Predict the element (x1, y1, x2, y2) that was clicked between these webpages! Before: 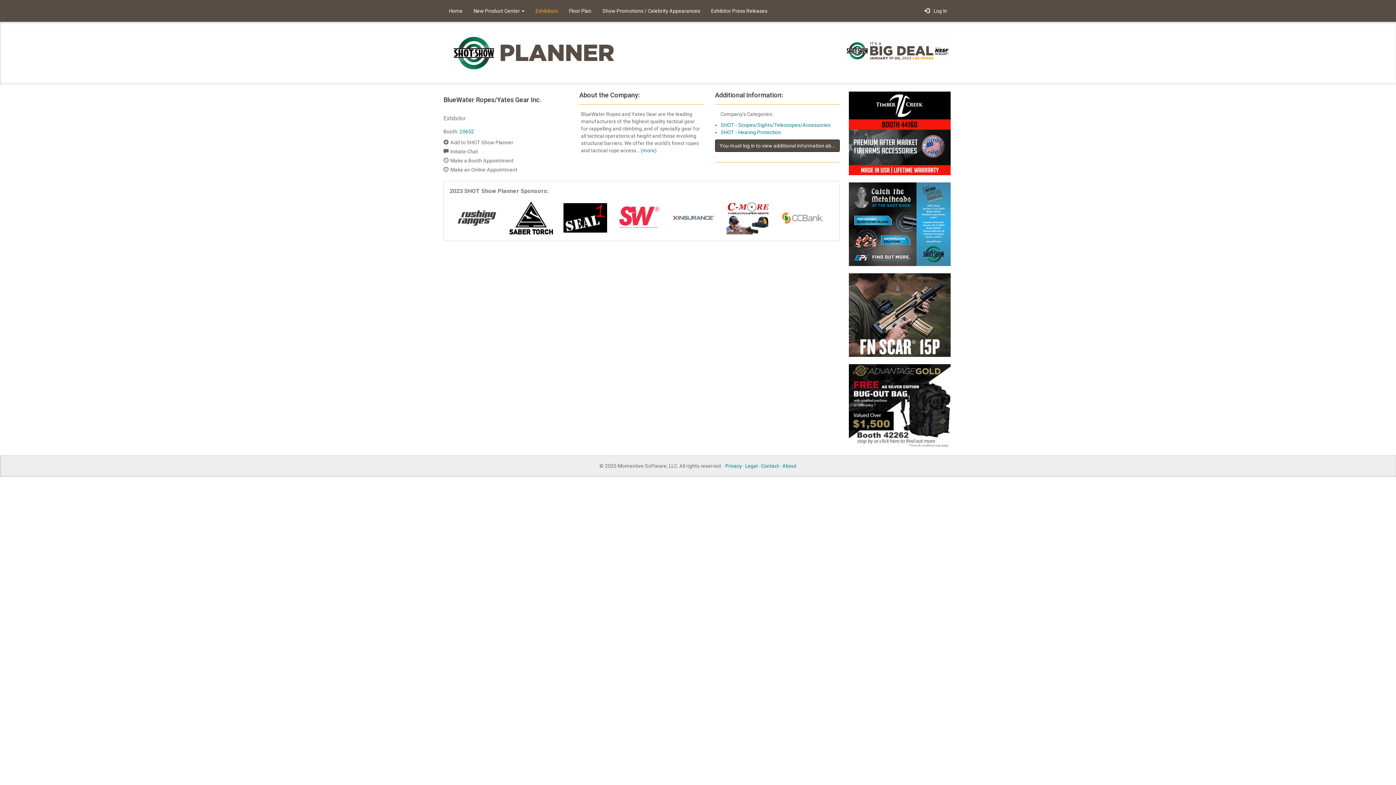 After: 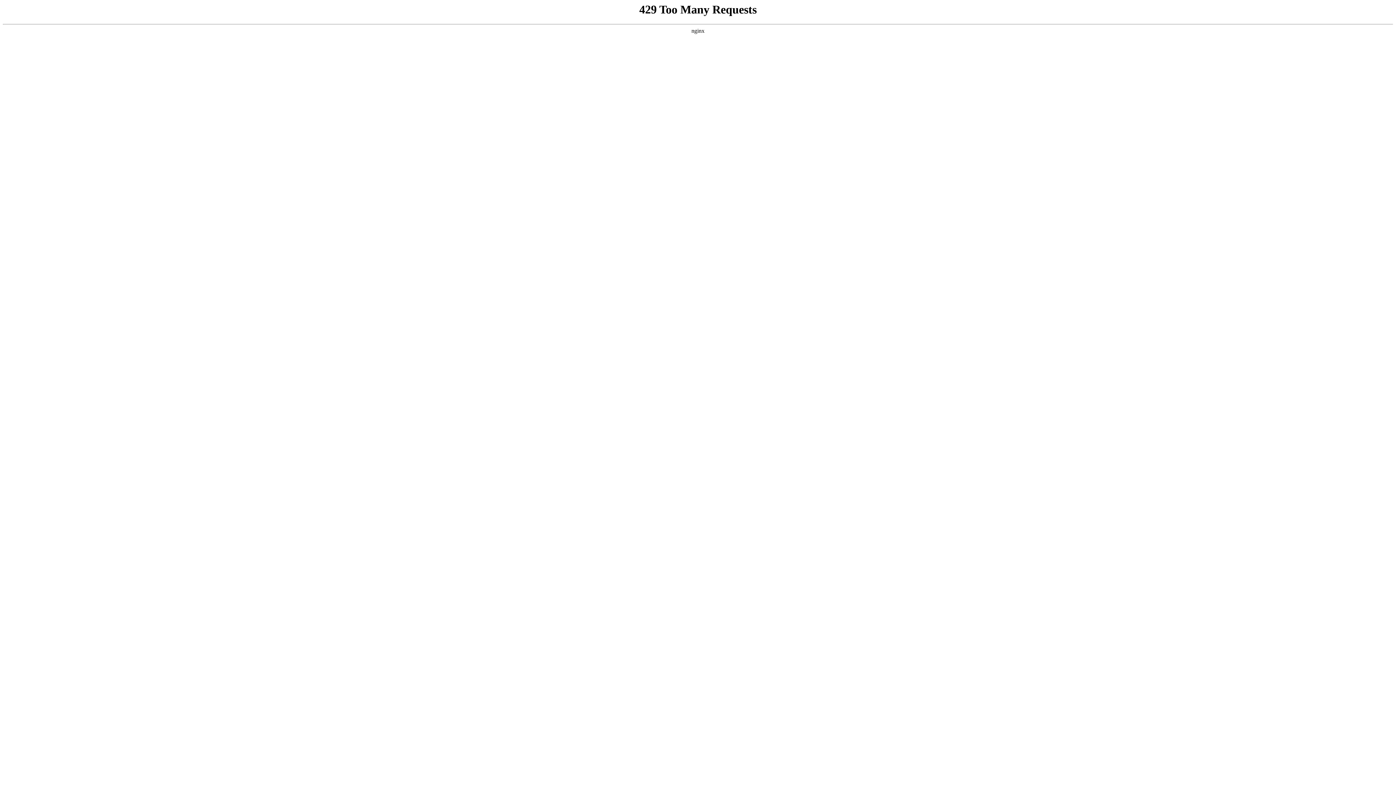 Action: bbox: (745, 463, 757, 468) label: Legal